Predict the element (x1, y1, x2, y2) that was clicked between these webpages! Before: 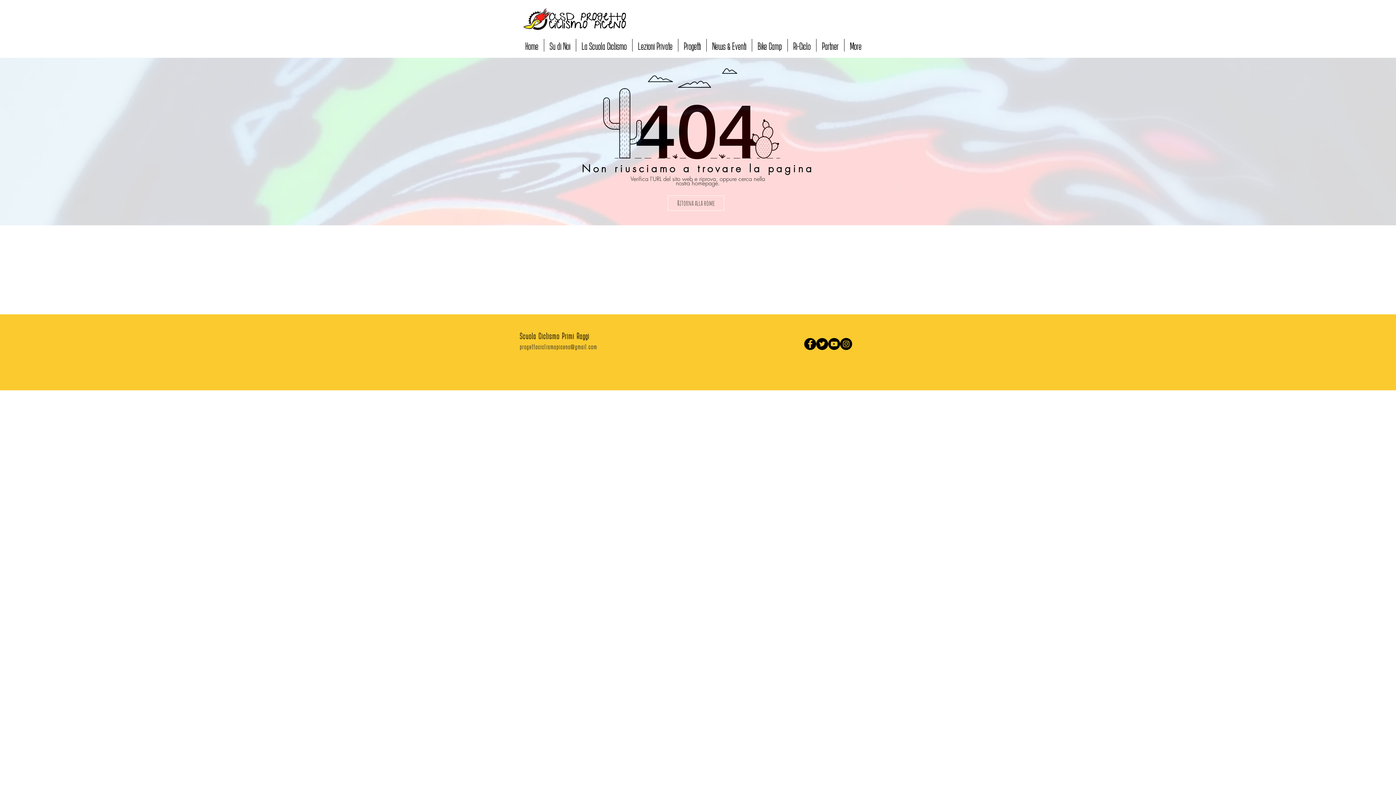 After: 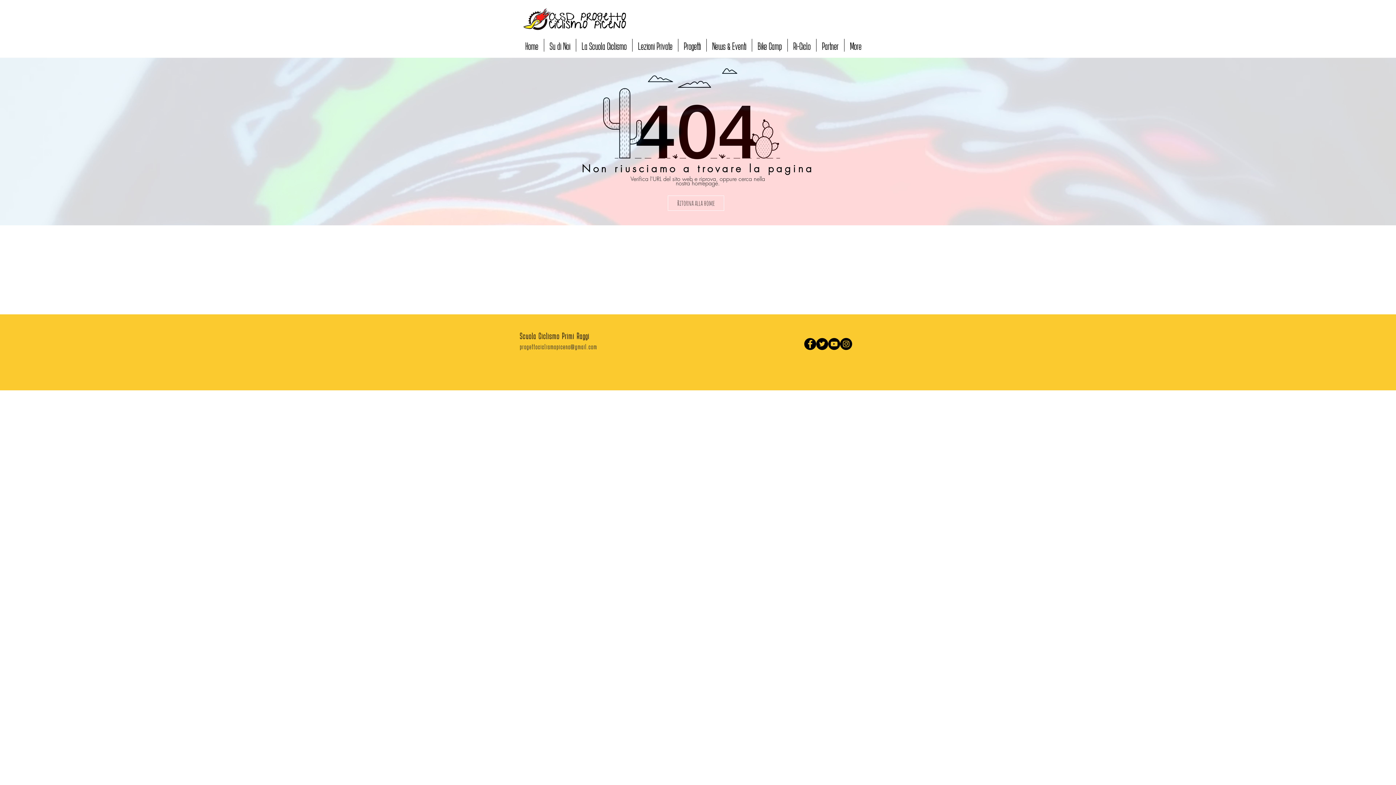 Action: label: progettociclismopiceno@gmail.com bbox: (520, 342, 597, 351)